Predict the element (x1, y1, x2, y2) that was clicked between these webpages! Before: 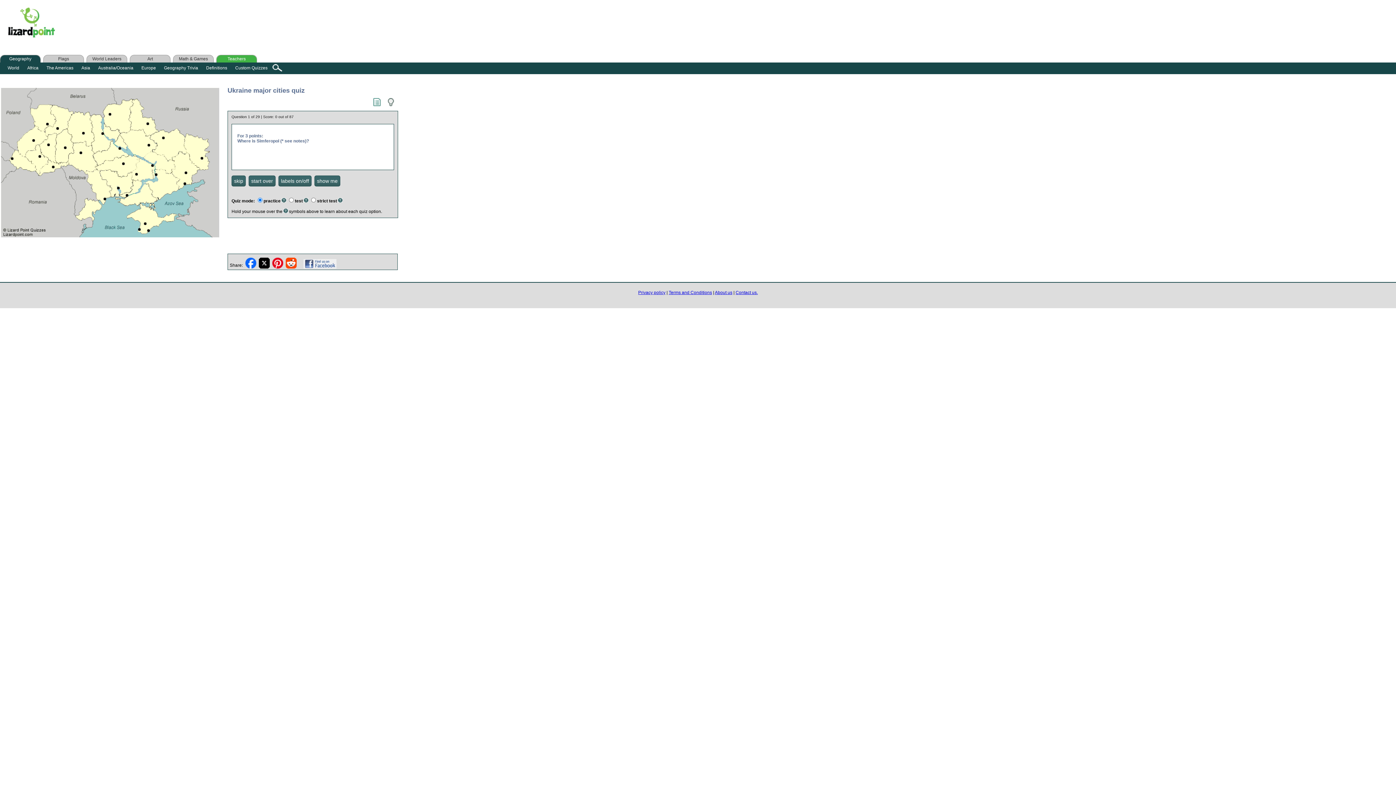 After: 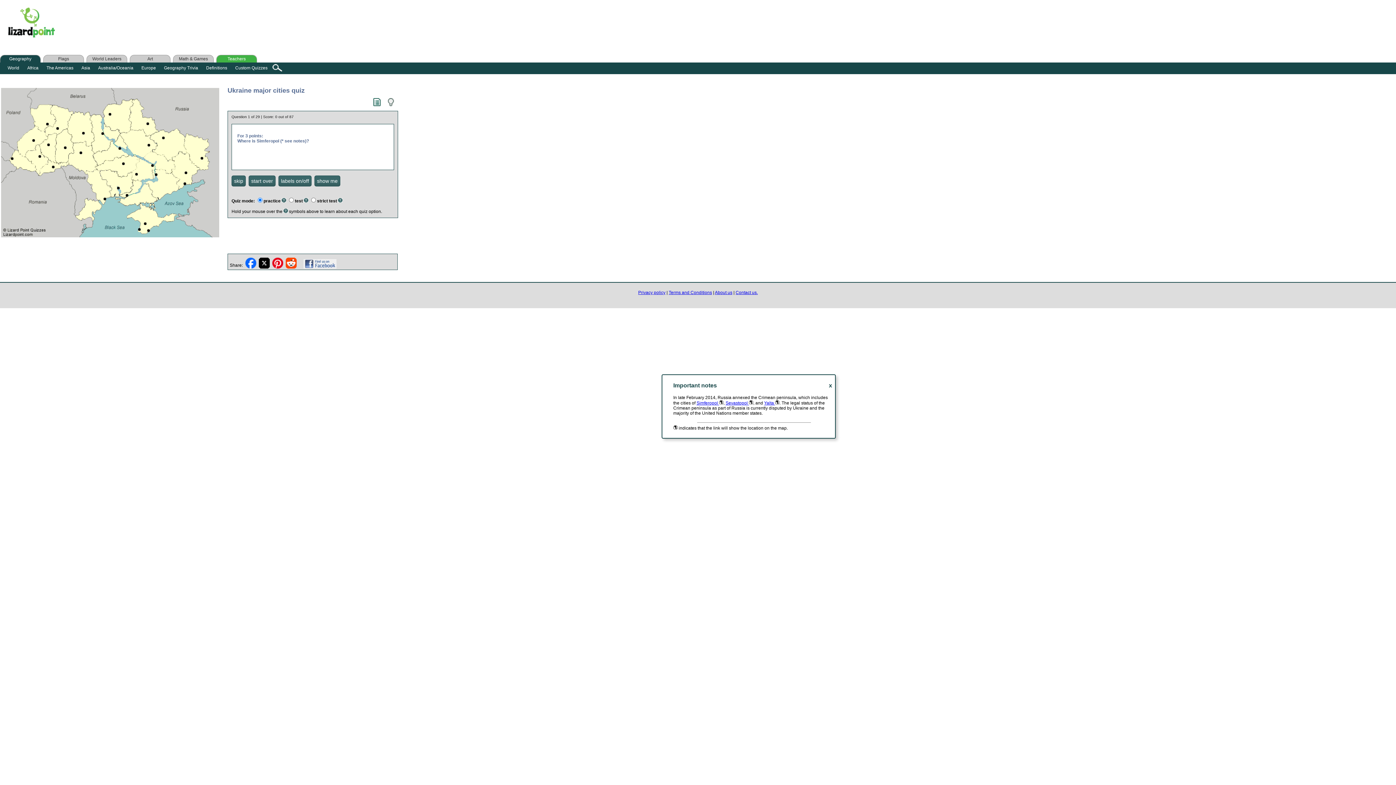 Action: bbox: (373, 102, 384, 107)